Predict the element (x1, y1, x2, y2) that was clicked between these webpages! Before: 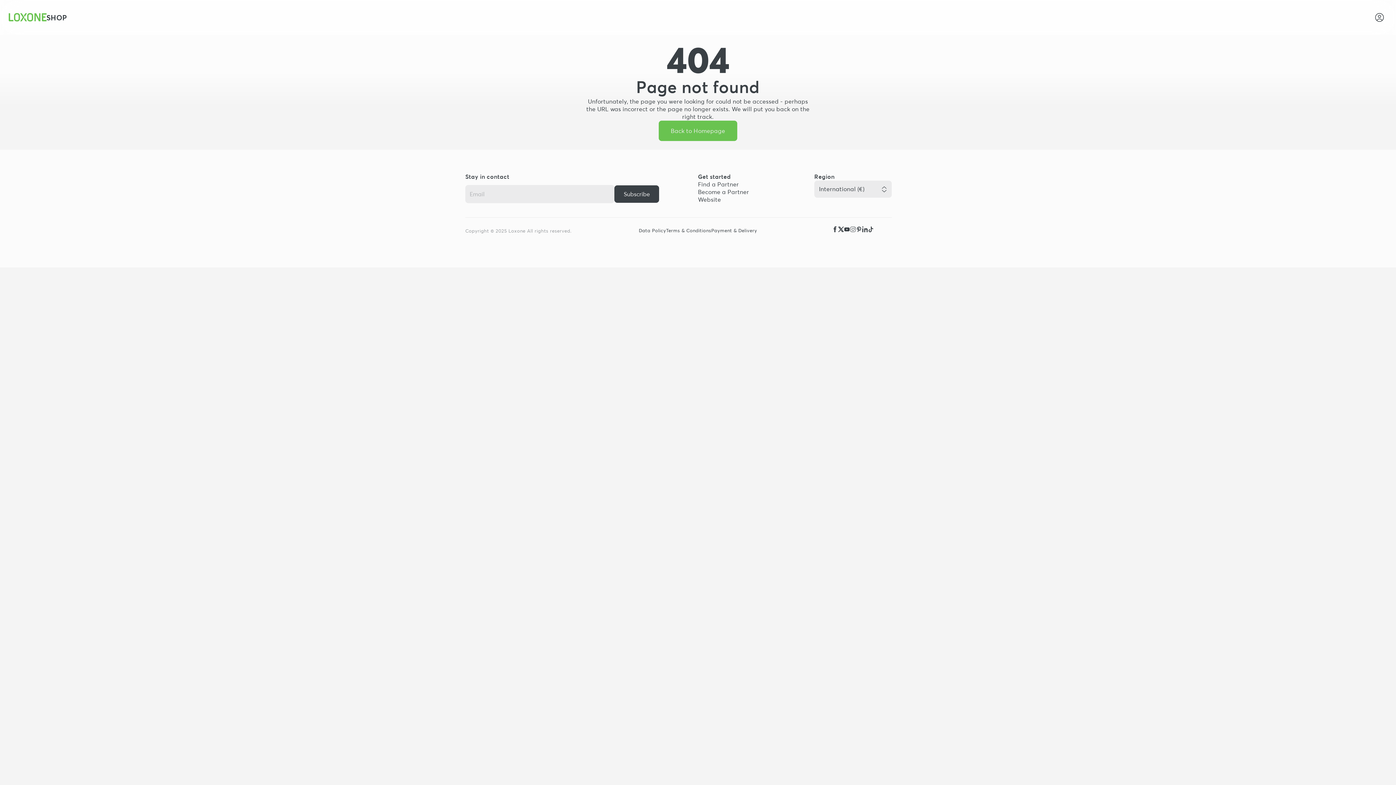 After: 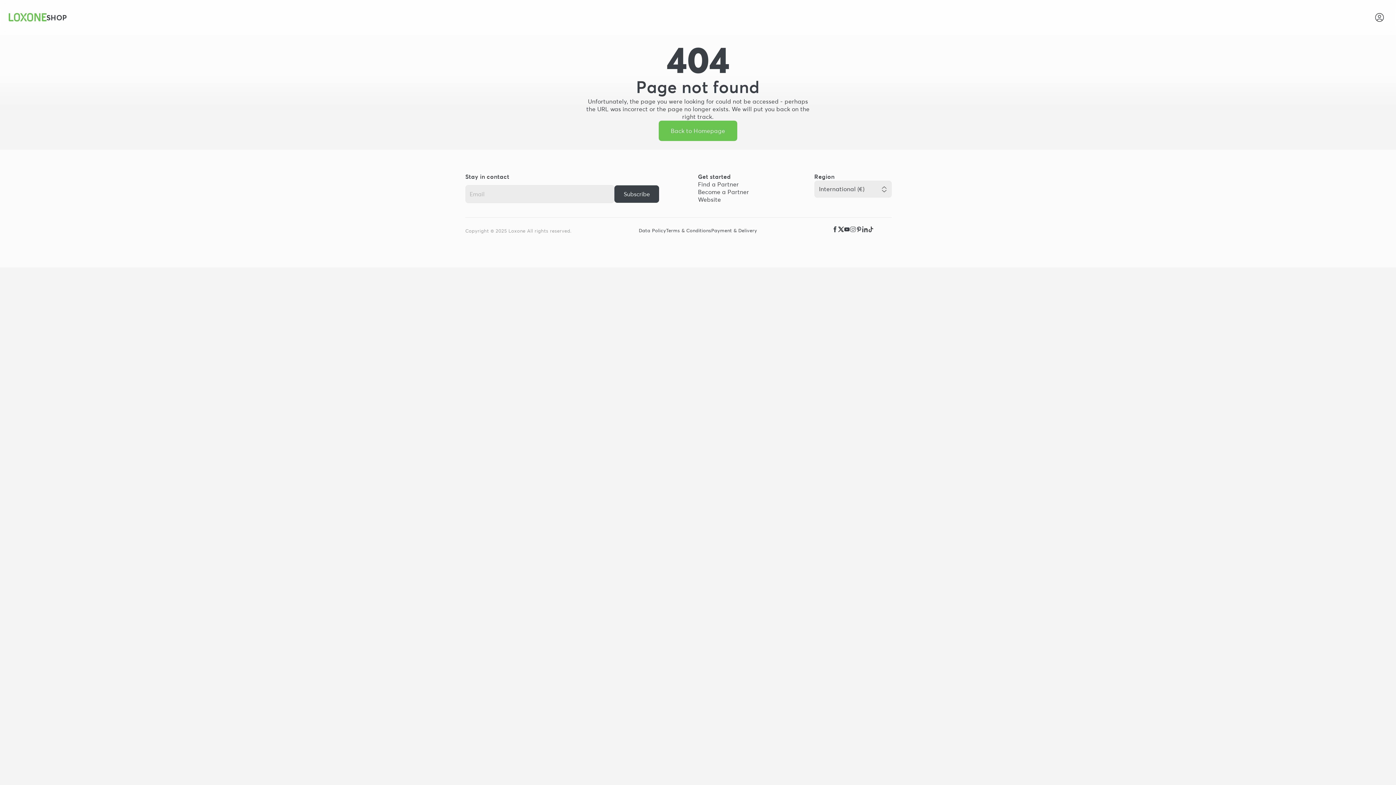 Action: bbox: (868, 226, 874, 244)